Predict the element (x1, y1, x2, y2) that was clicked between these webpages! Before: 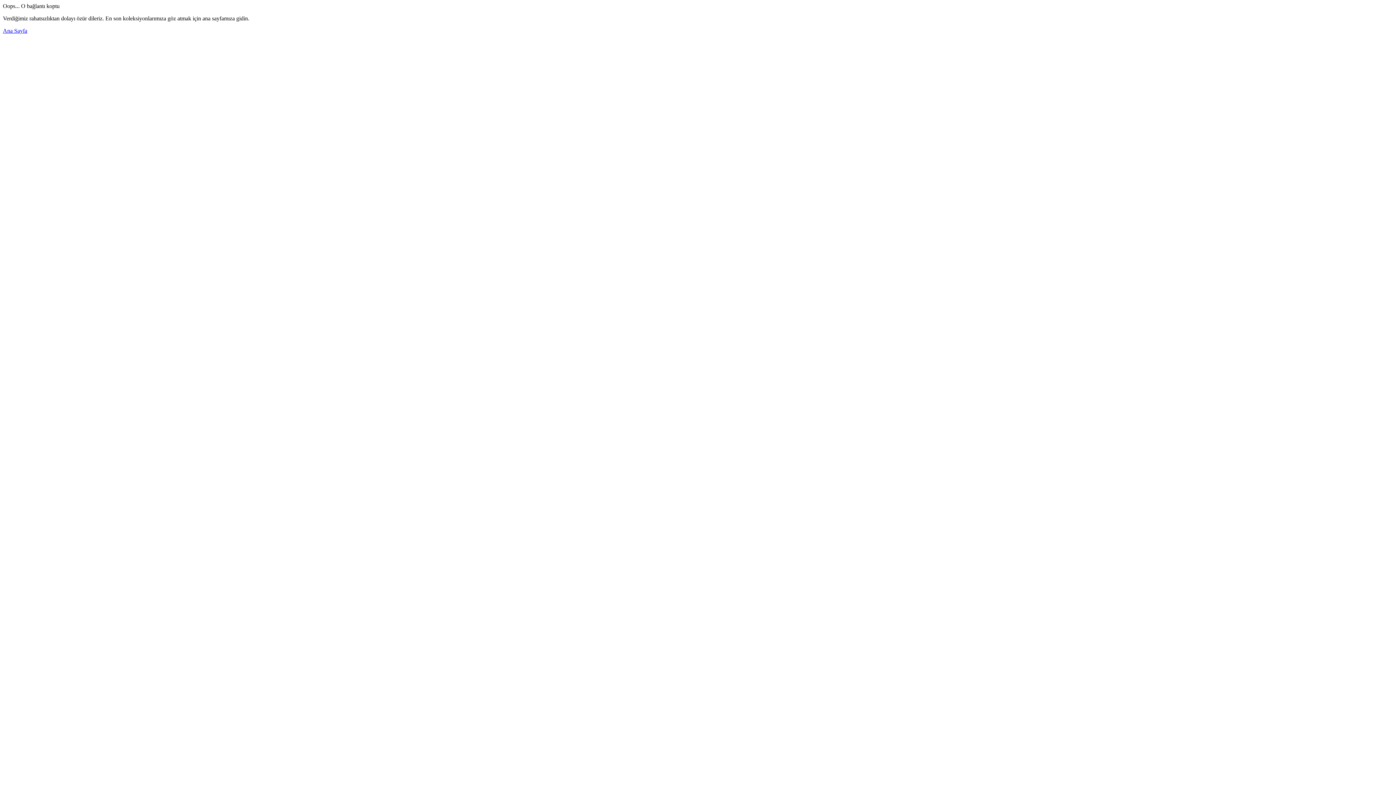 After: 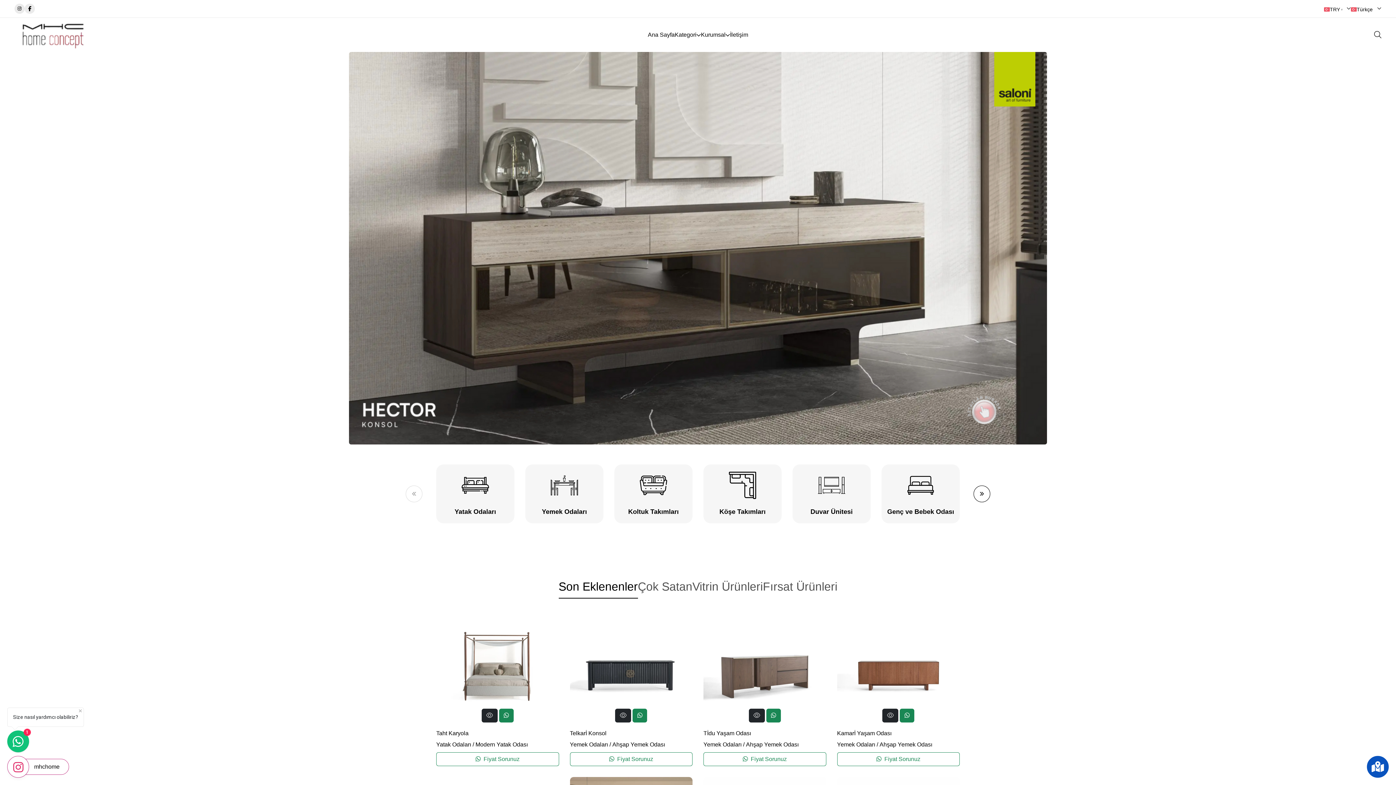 Action: bbox: (2, 27, 27, 33) label: Ana Sayfa